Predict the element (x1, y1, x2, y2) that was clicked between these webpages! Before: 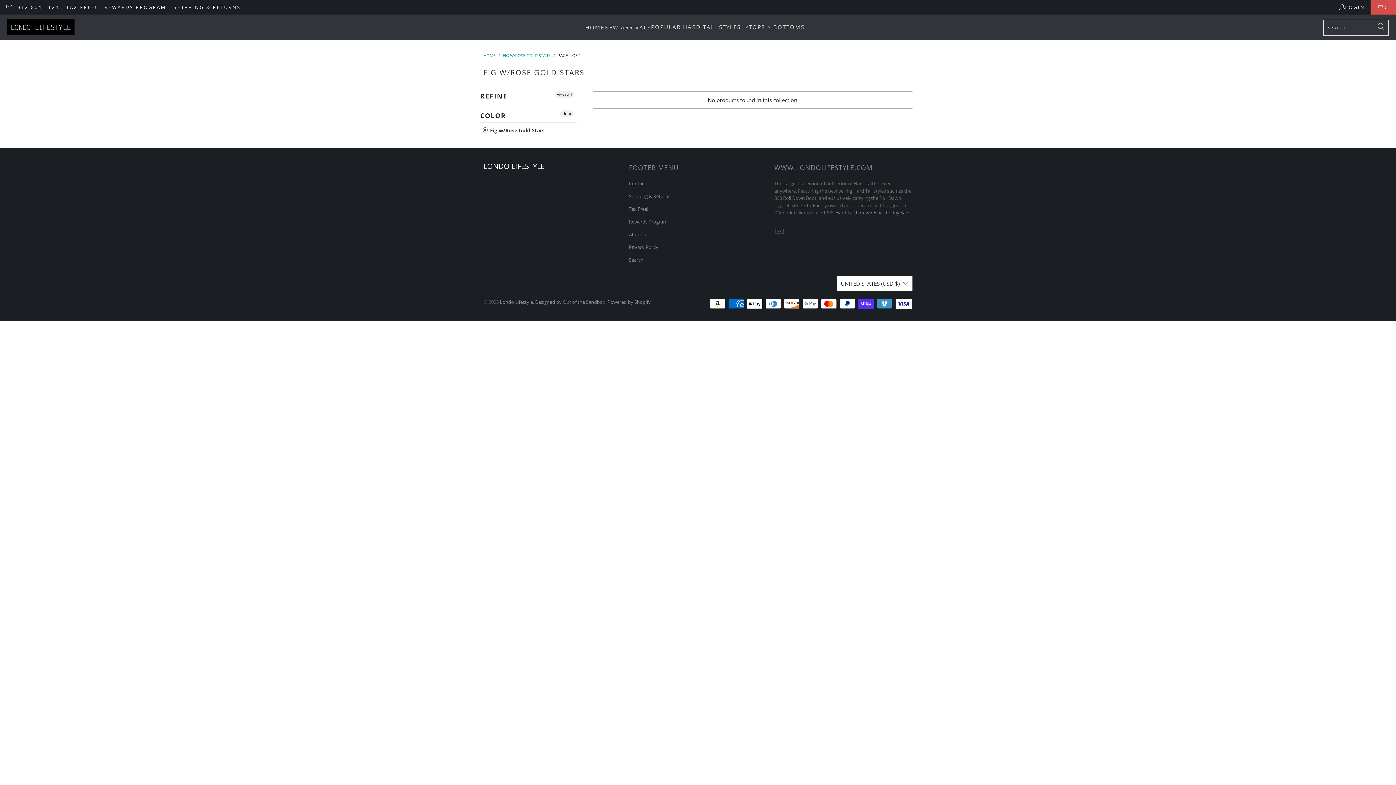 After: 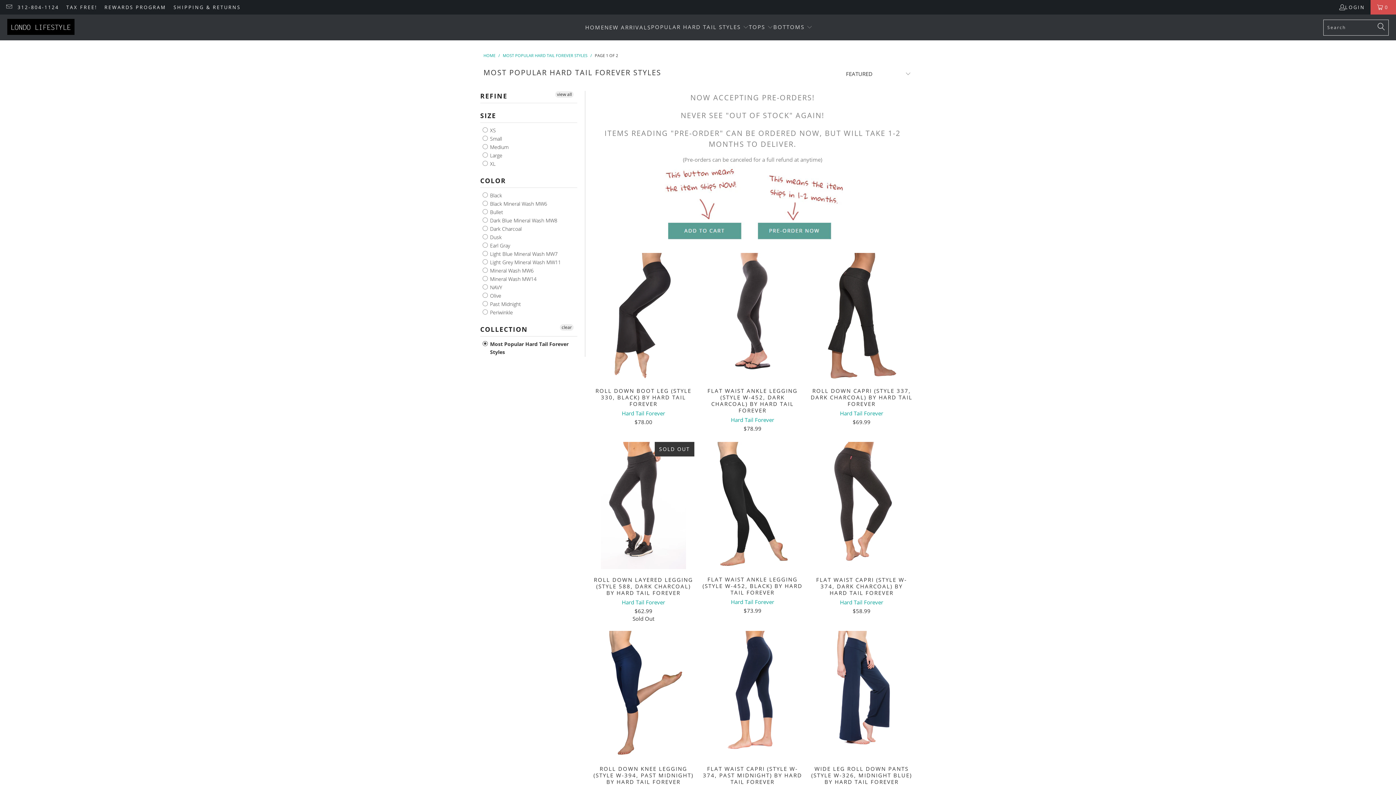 Action: label: POPULAR HARD TAIL STYLES  bbox: (651, 18, 749, 36)